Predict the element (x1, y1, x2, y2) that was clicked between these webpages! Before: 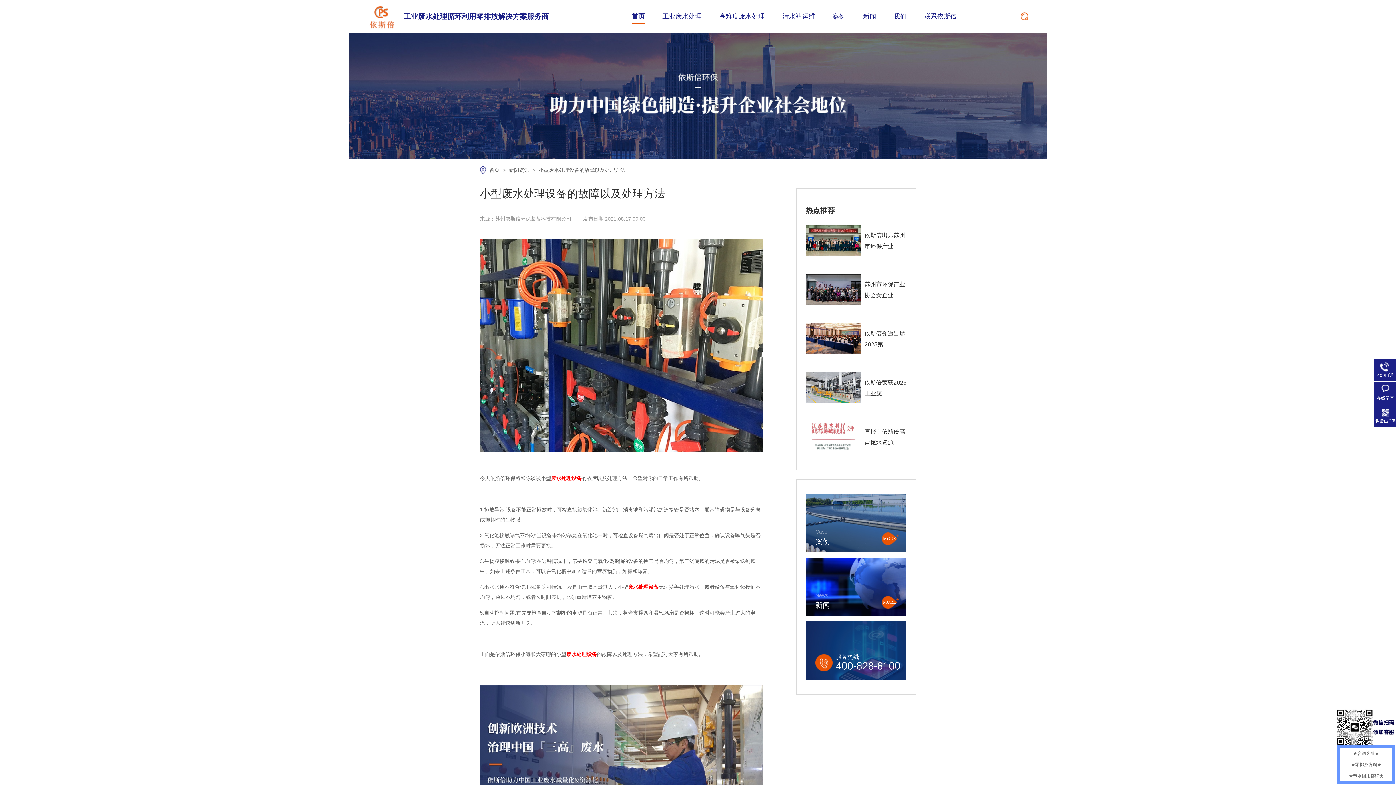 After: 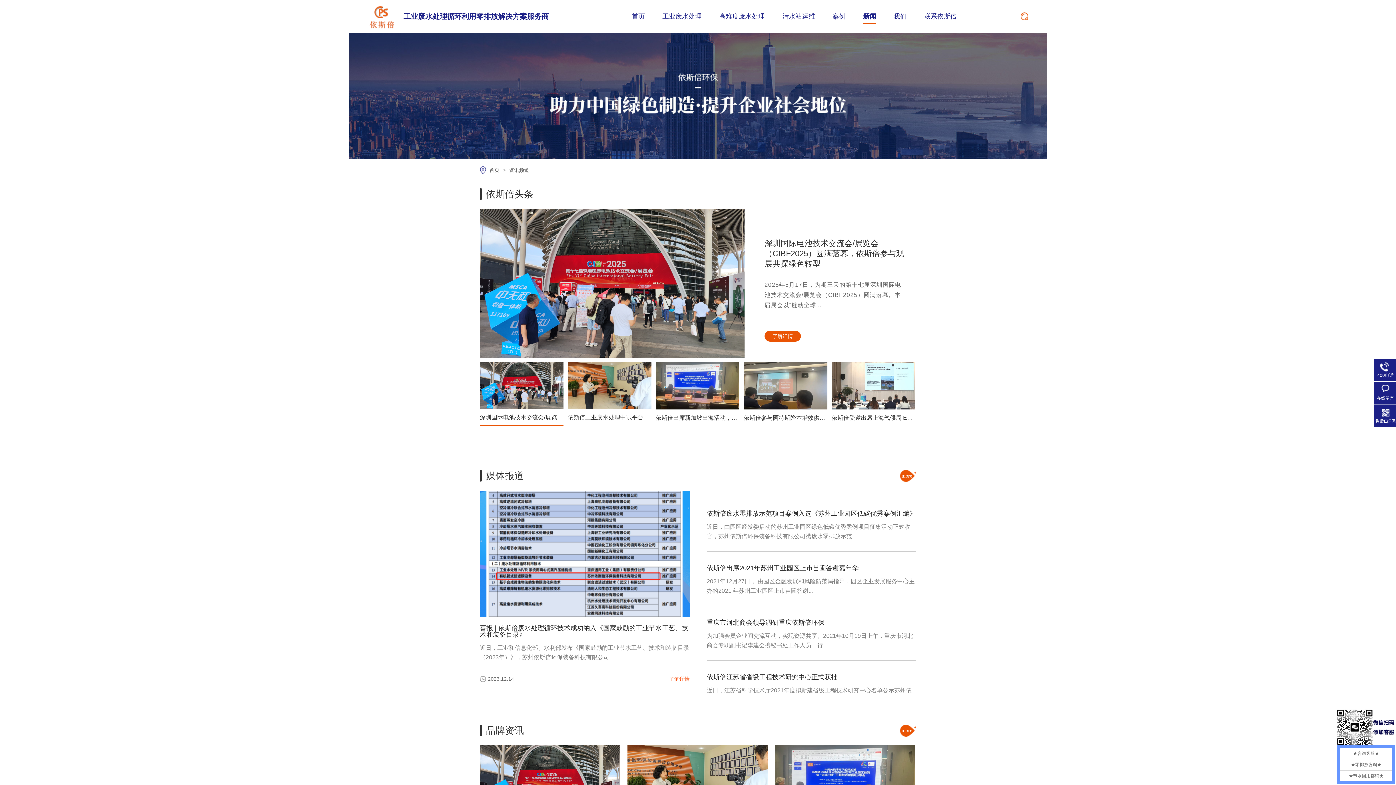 Action: label: 新闻 bbox: (863, 0, 876, 32)